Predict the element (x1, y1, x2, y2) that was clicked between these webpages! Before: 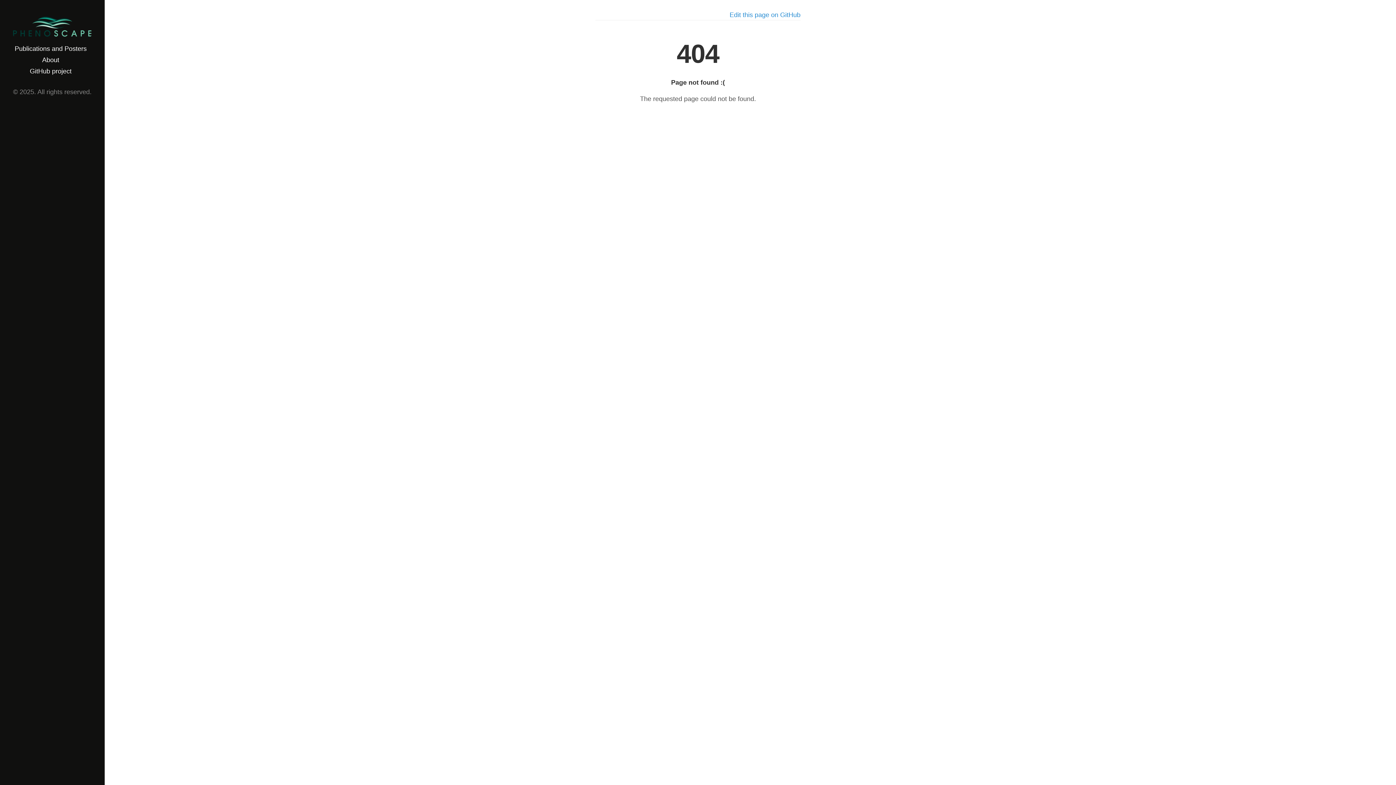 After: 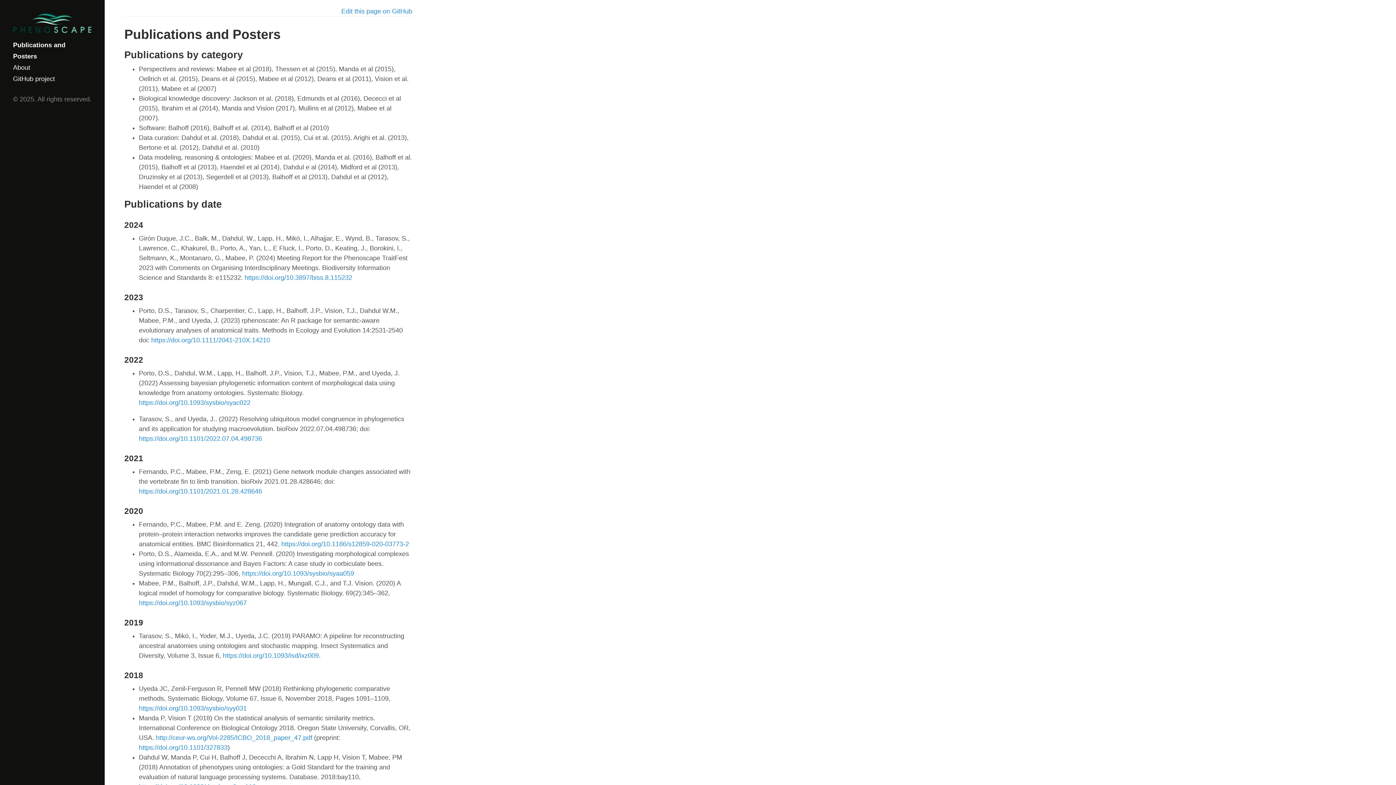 Action: bbox: (13, 43, 91, 54) label: Publications and Posters